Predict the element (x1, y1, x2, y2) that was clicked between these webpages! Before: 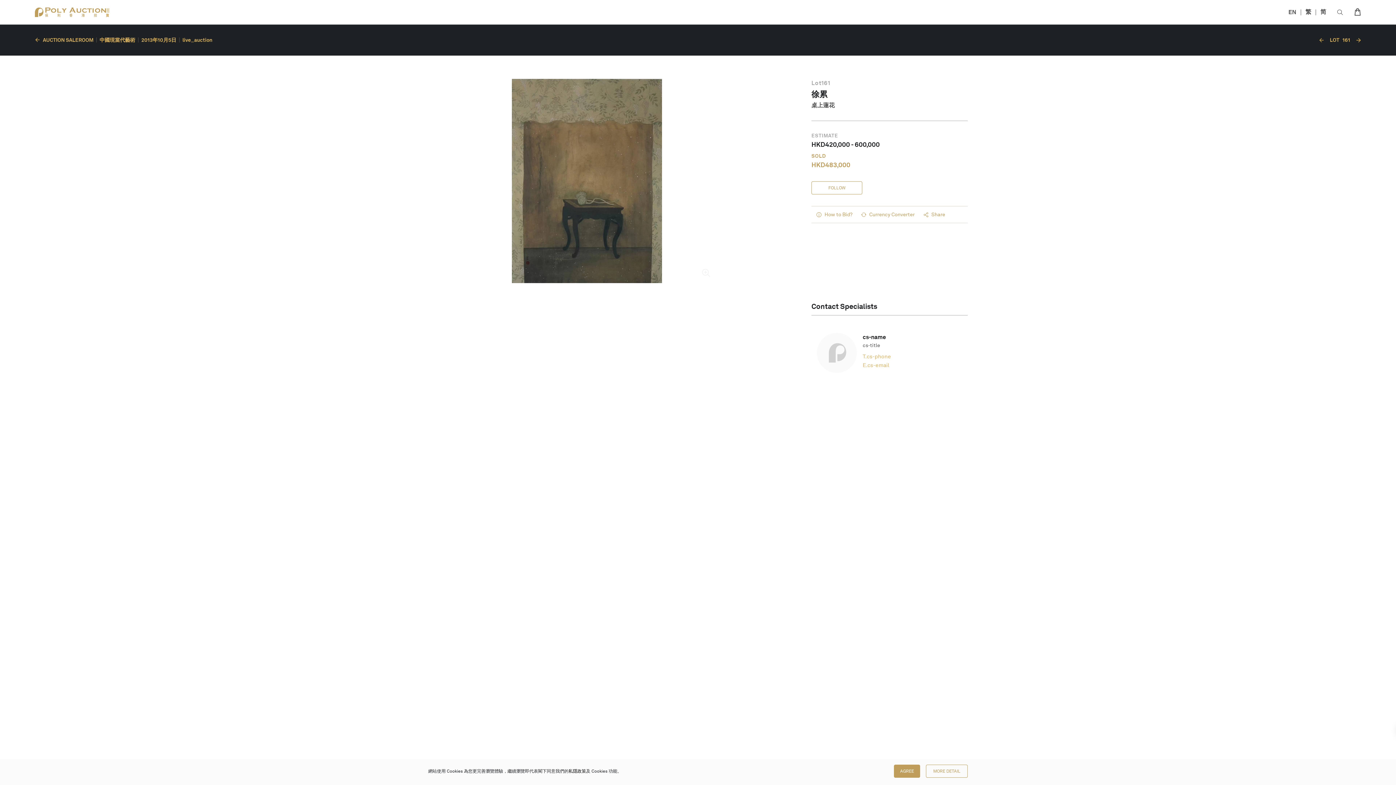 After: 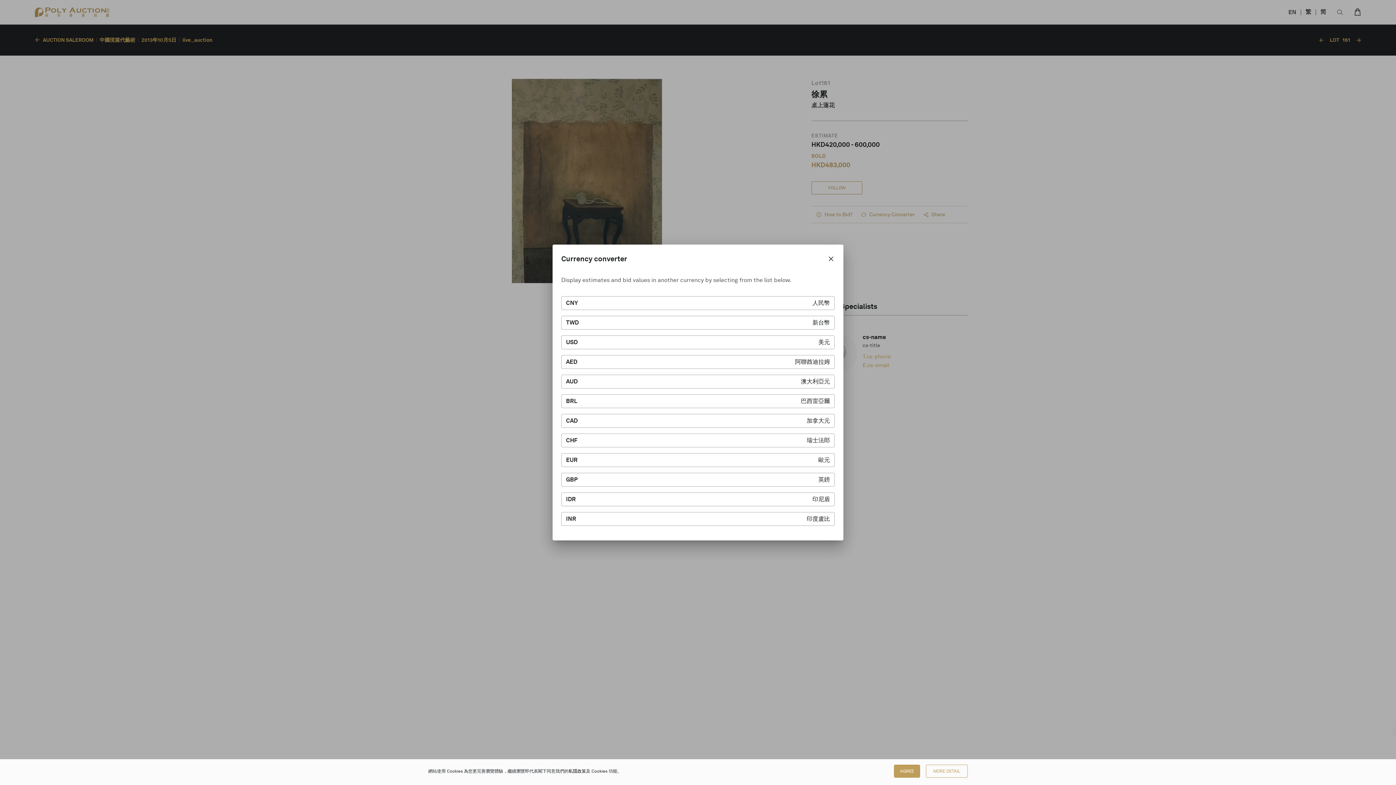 Action: label: Currency Converter bbox: (861, 190, 914, 198)